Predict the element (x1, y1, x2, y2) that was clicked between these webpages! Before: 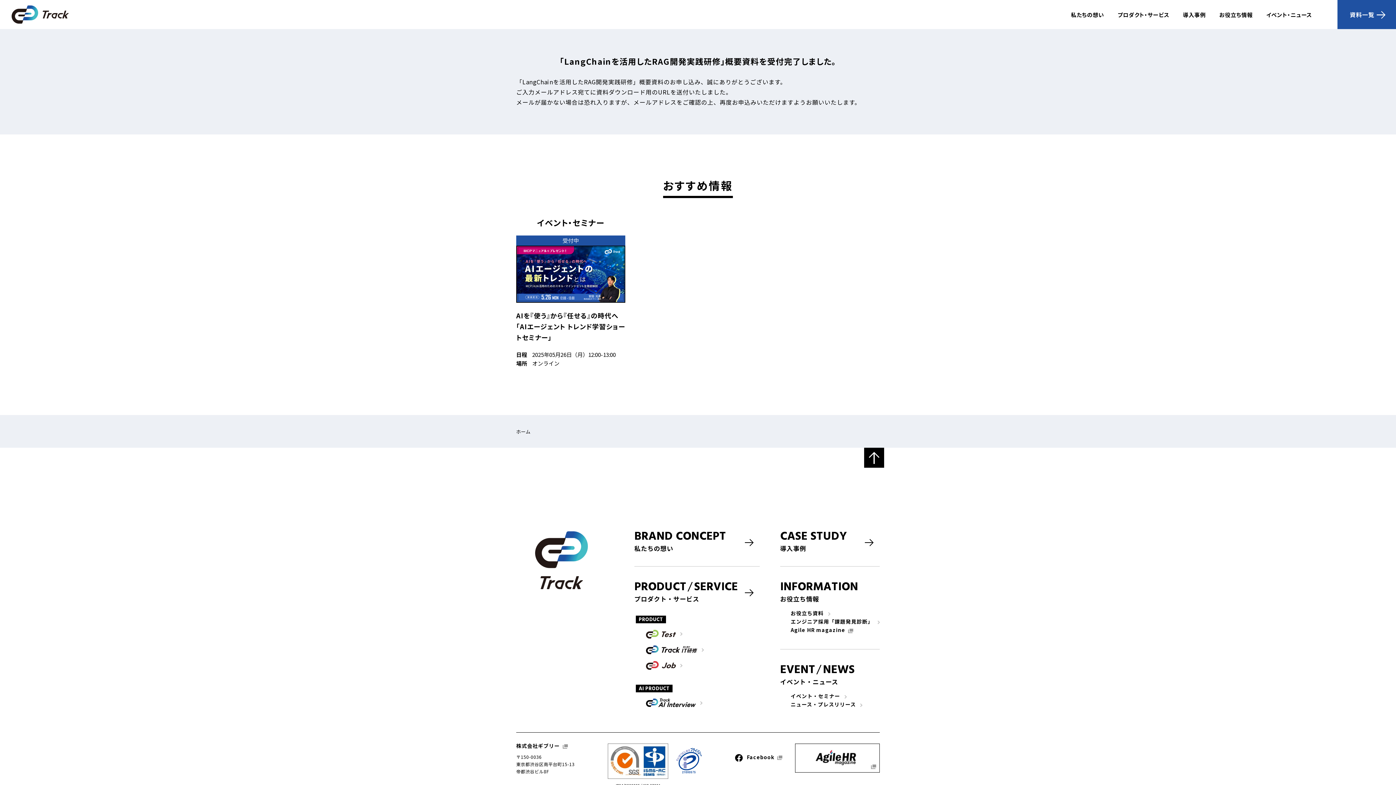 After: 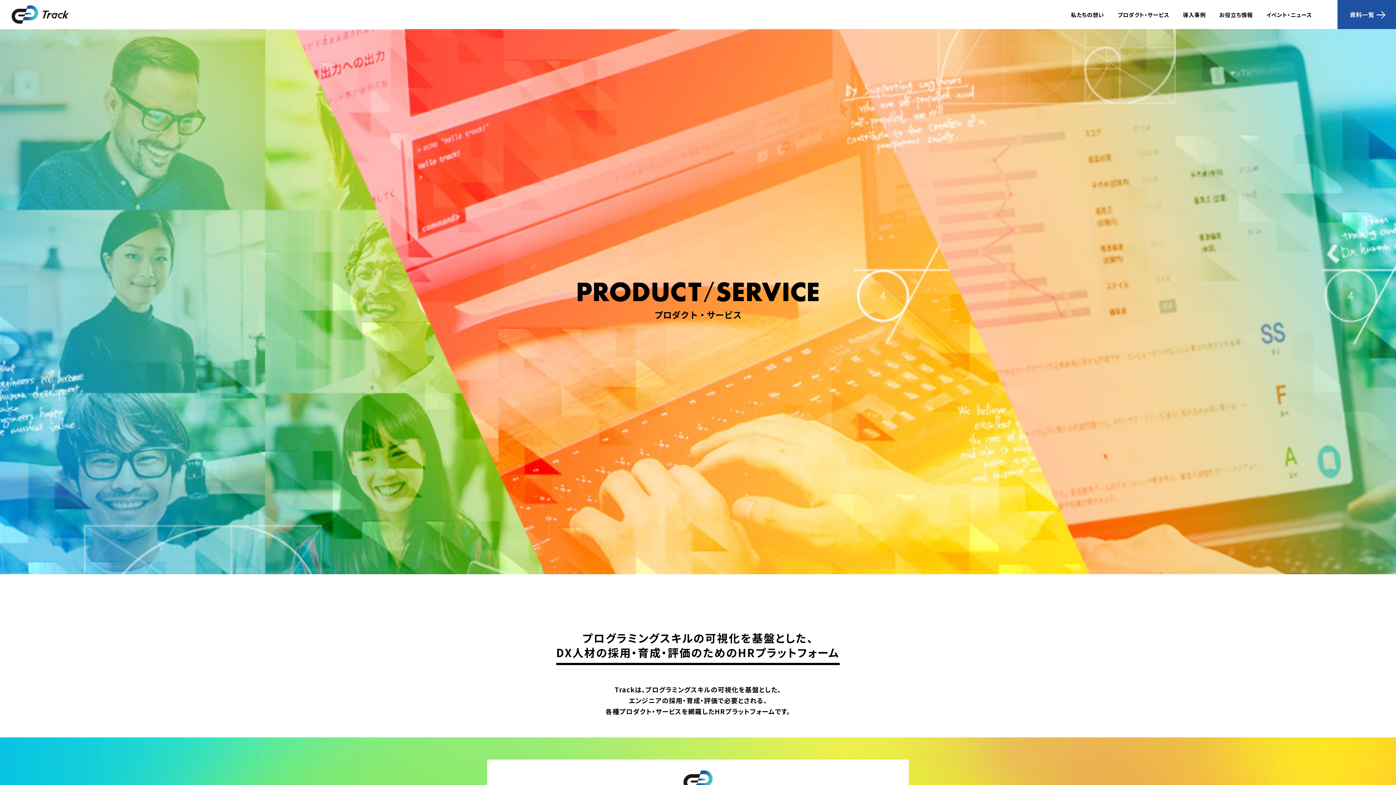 Action: label: プロダクト・サービス bbox: (1117, 0, 1169, 29)